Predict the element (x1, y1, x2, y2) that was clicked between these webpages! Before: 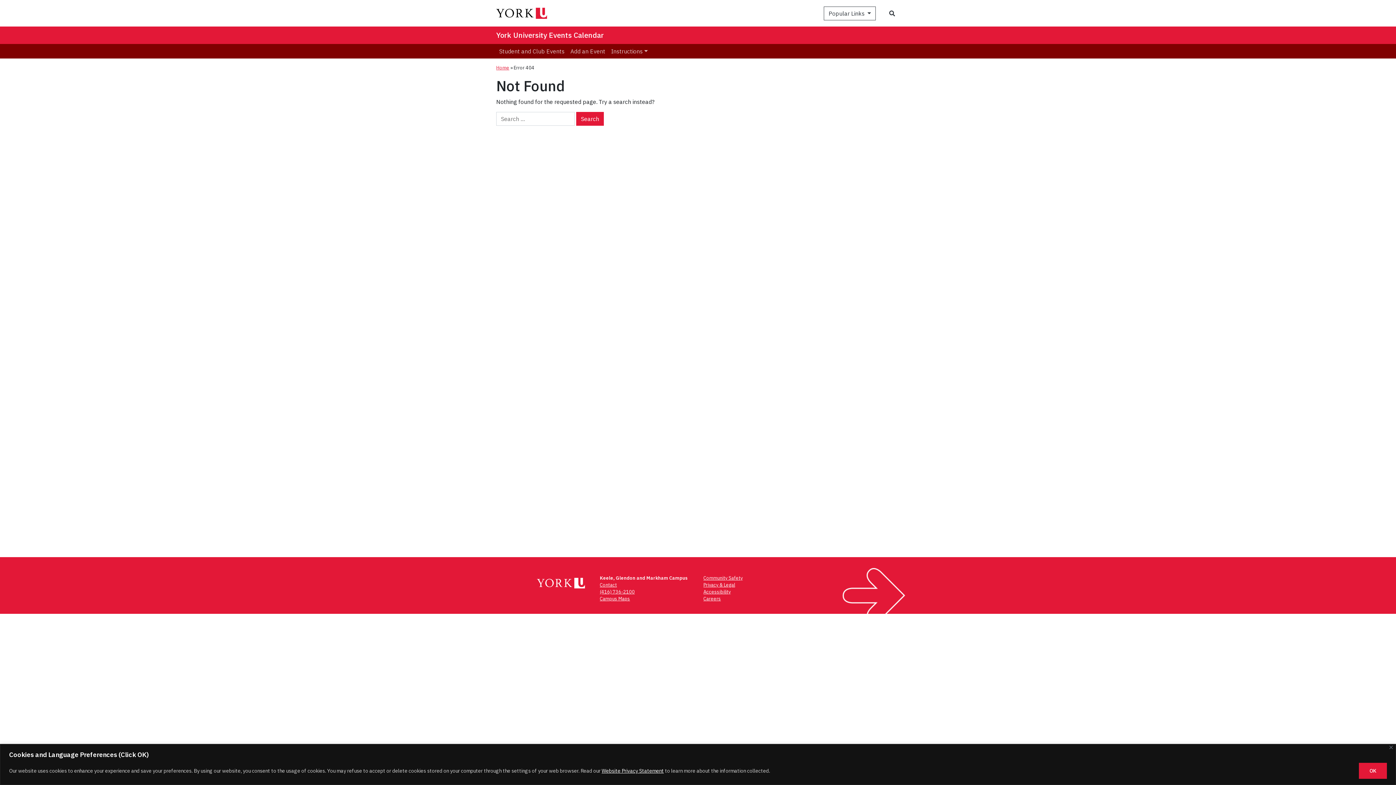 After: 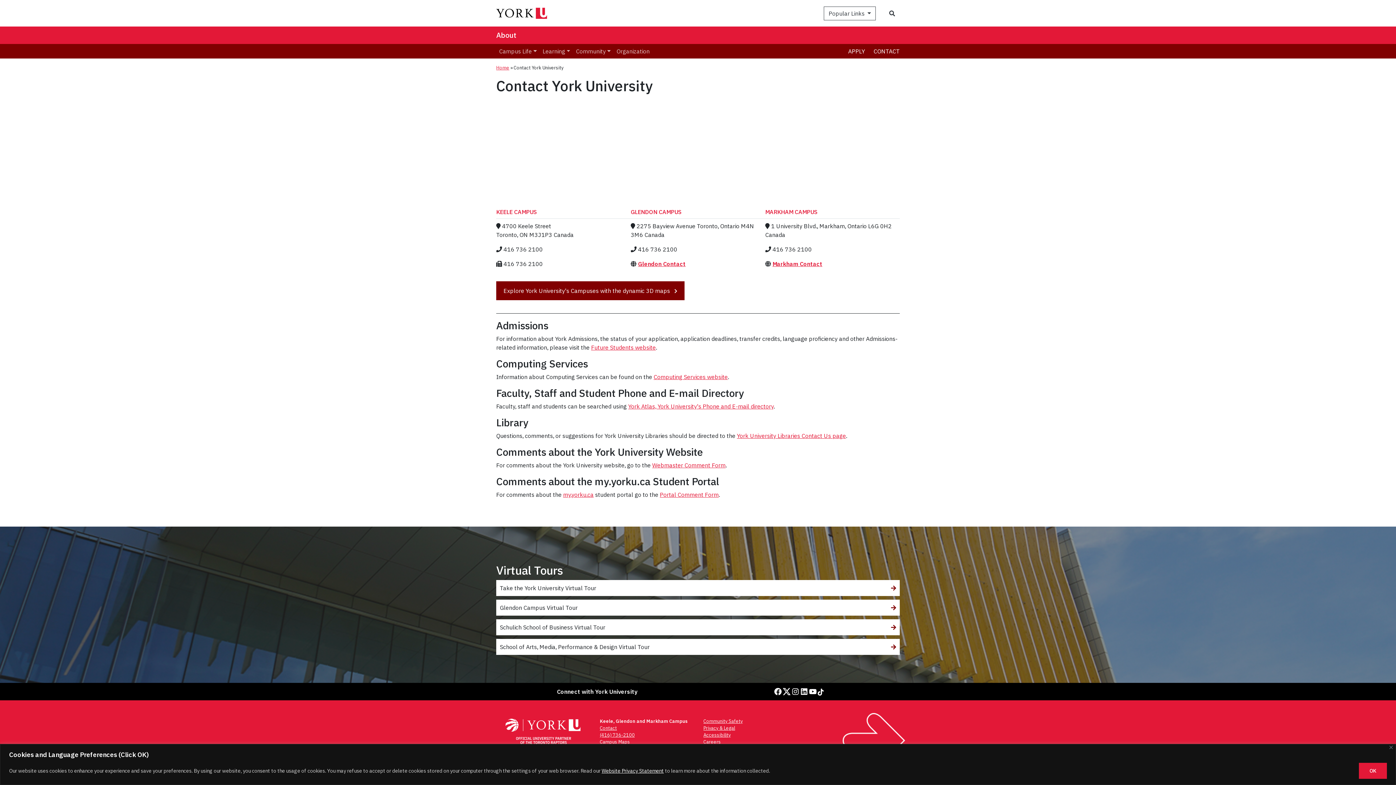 Action: bbox: (600, 582, 617, 588) label: Contact